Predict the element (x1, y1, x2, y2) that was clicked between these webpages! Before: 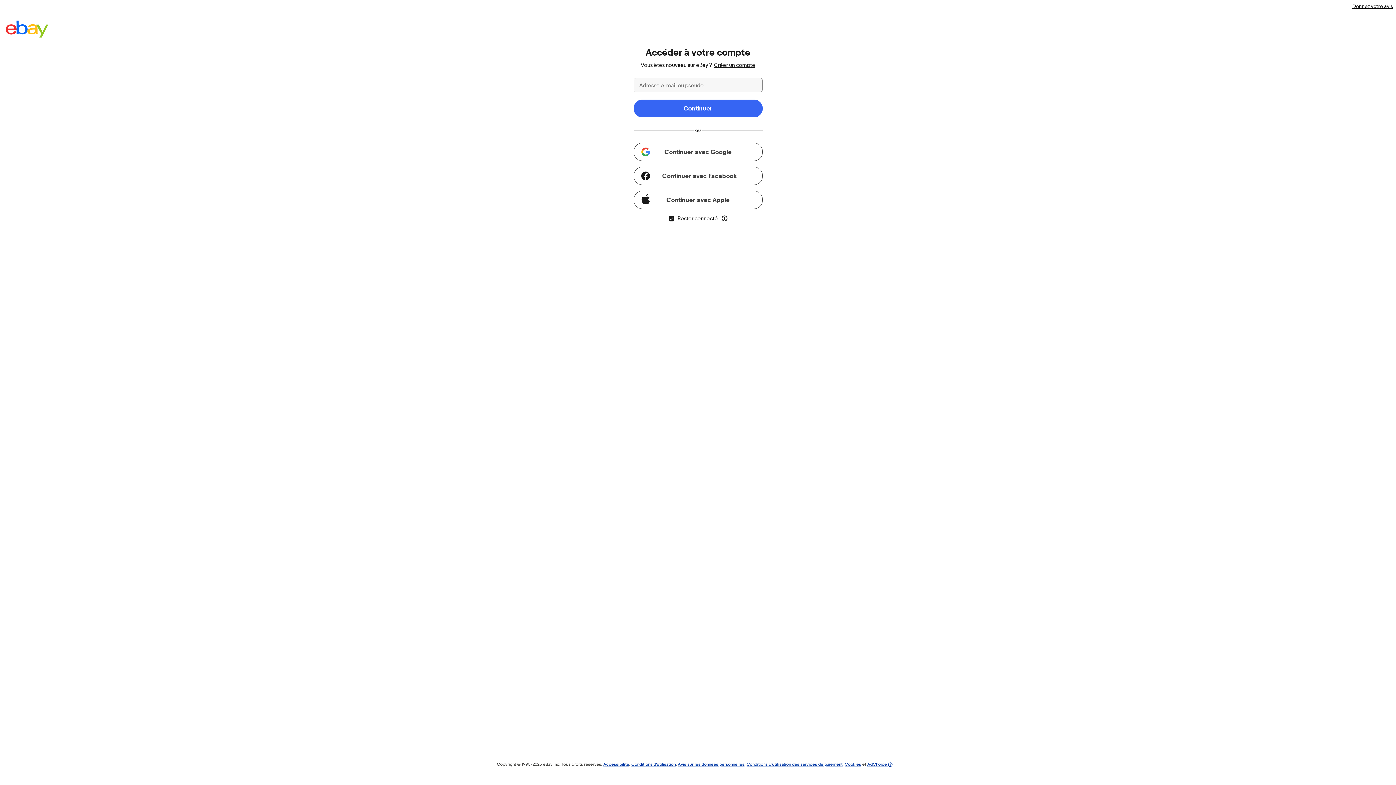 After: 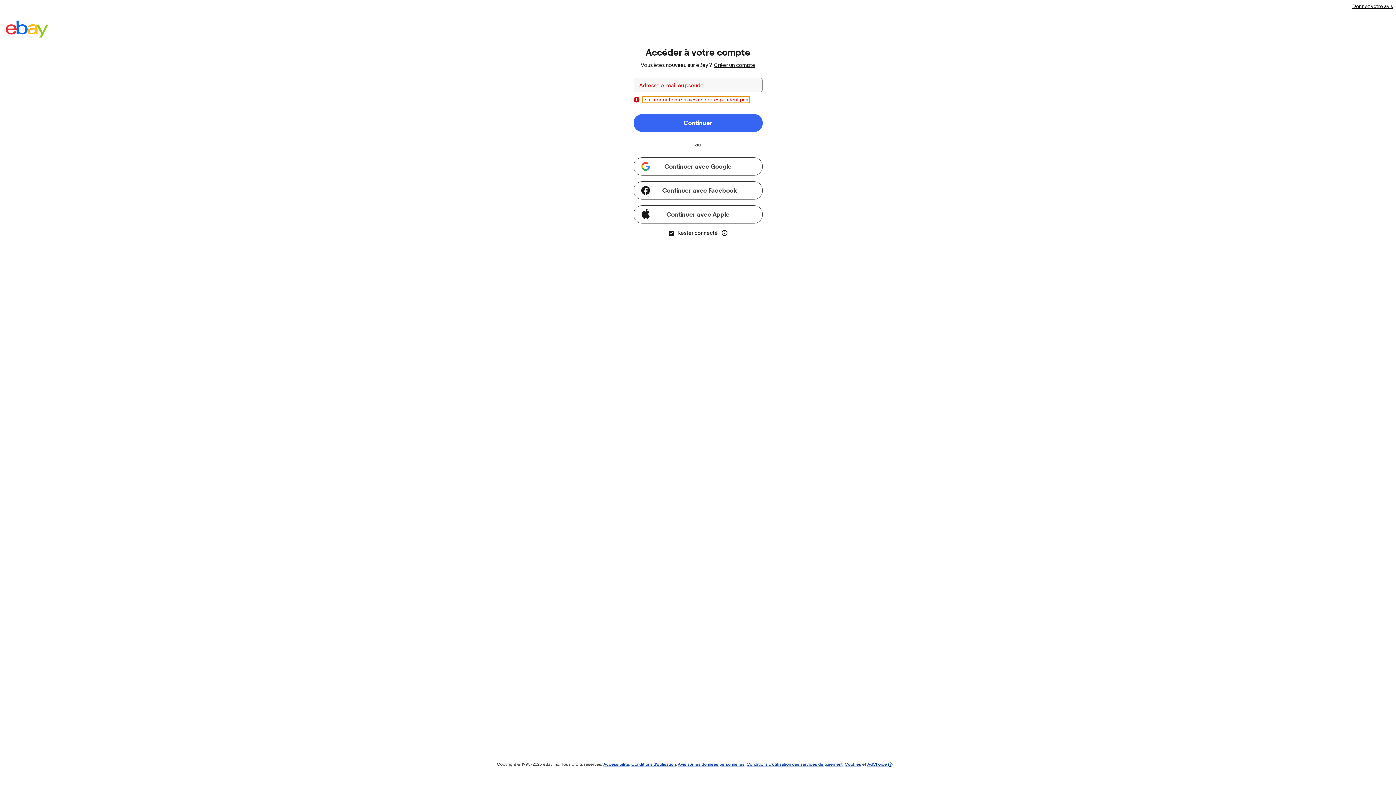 Action: bbox: (633, 99, 762, 117) label: Continuer